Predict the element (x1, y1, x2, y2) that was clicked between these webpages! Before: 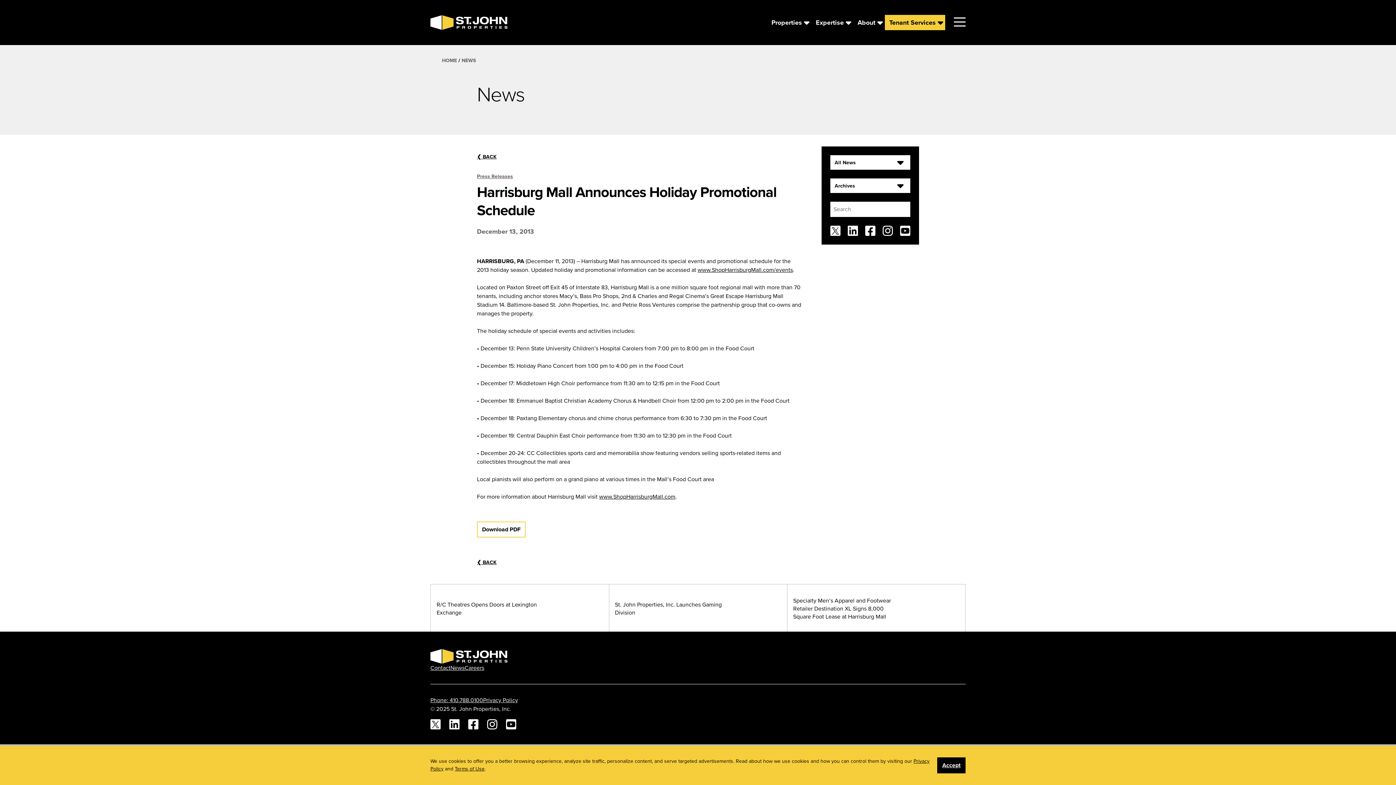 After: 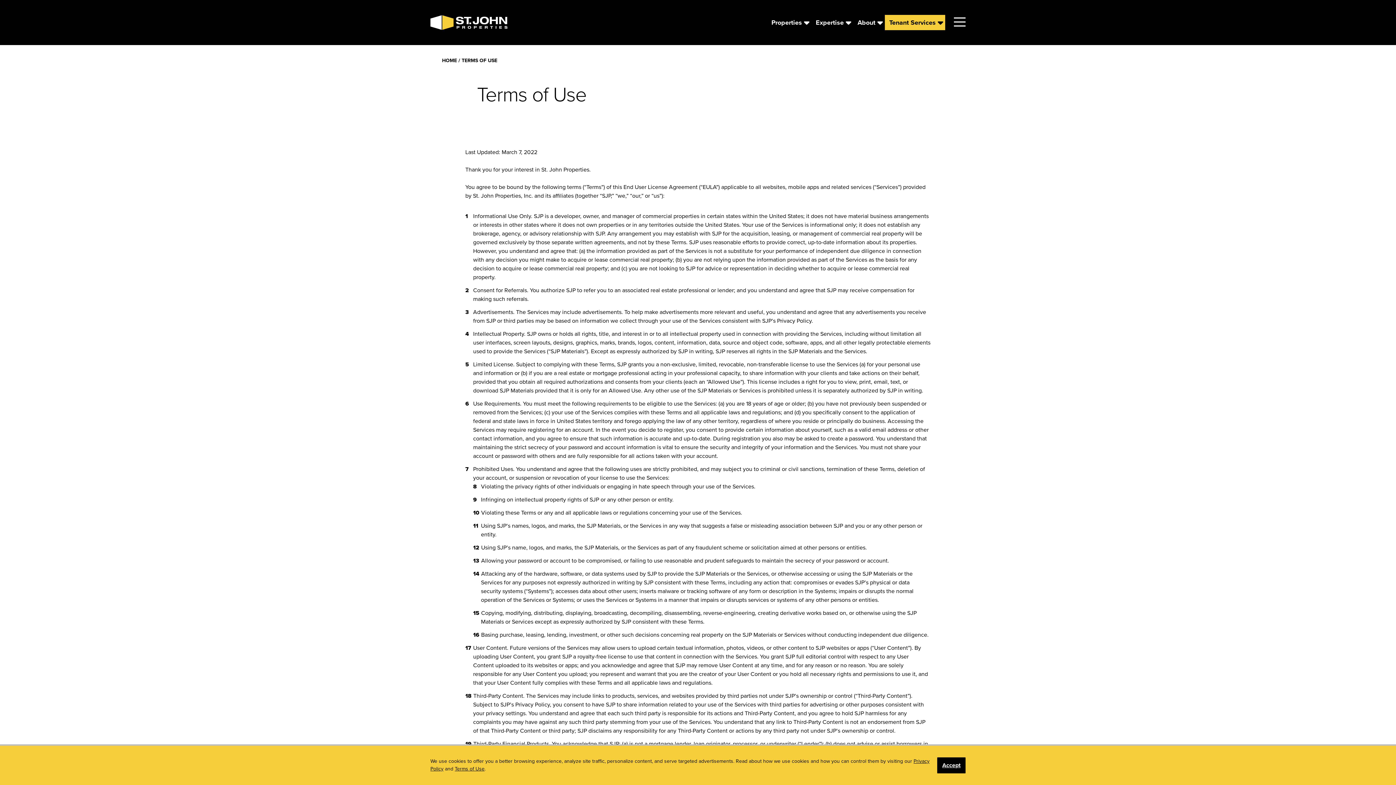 Action: bbox: (454, 765, 484, 773) label: Terms of Use